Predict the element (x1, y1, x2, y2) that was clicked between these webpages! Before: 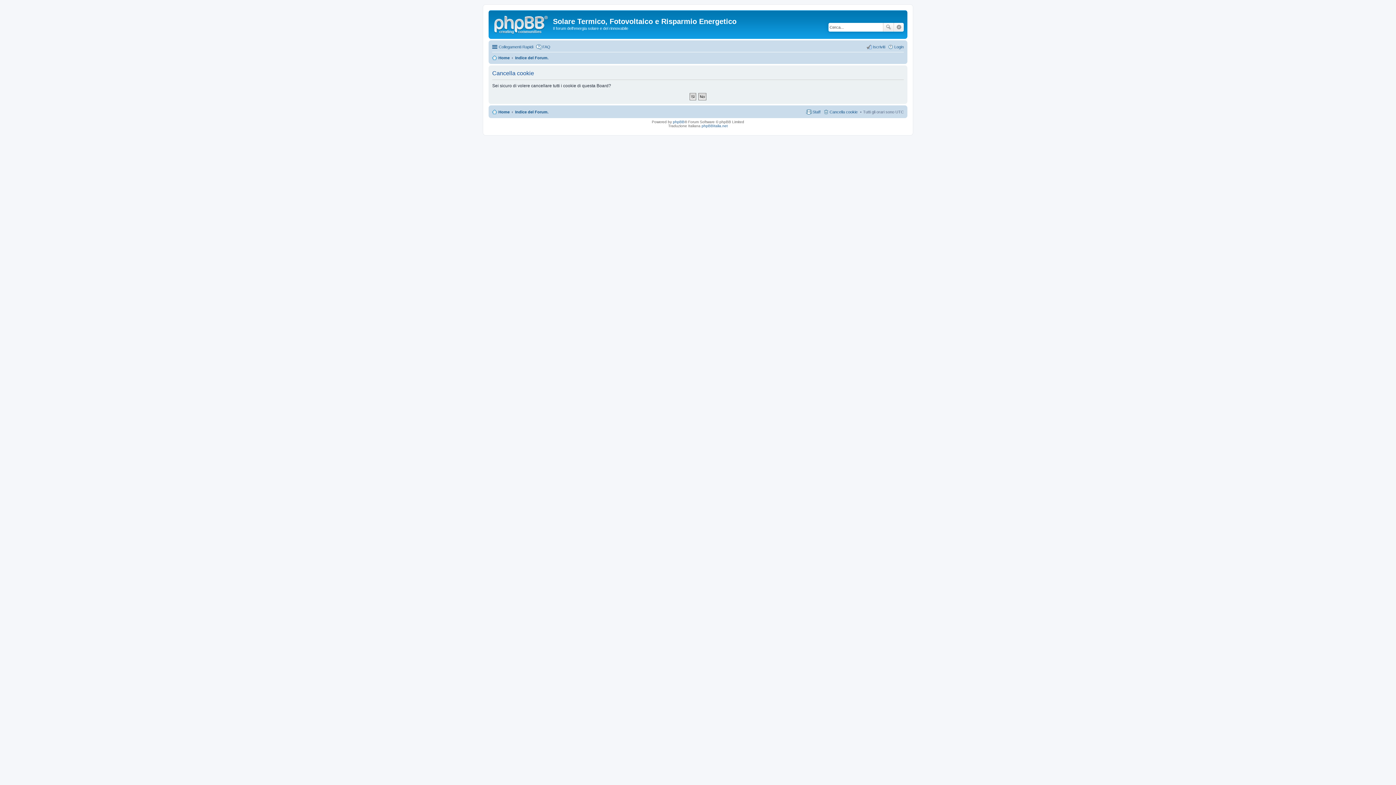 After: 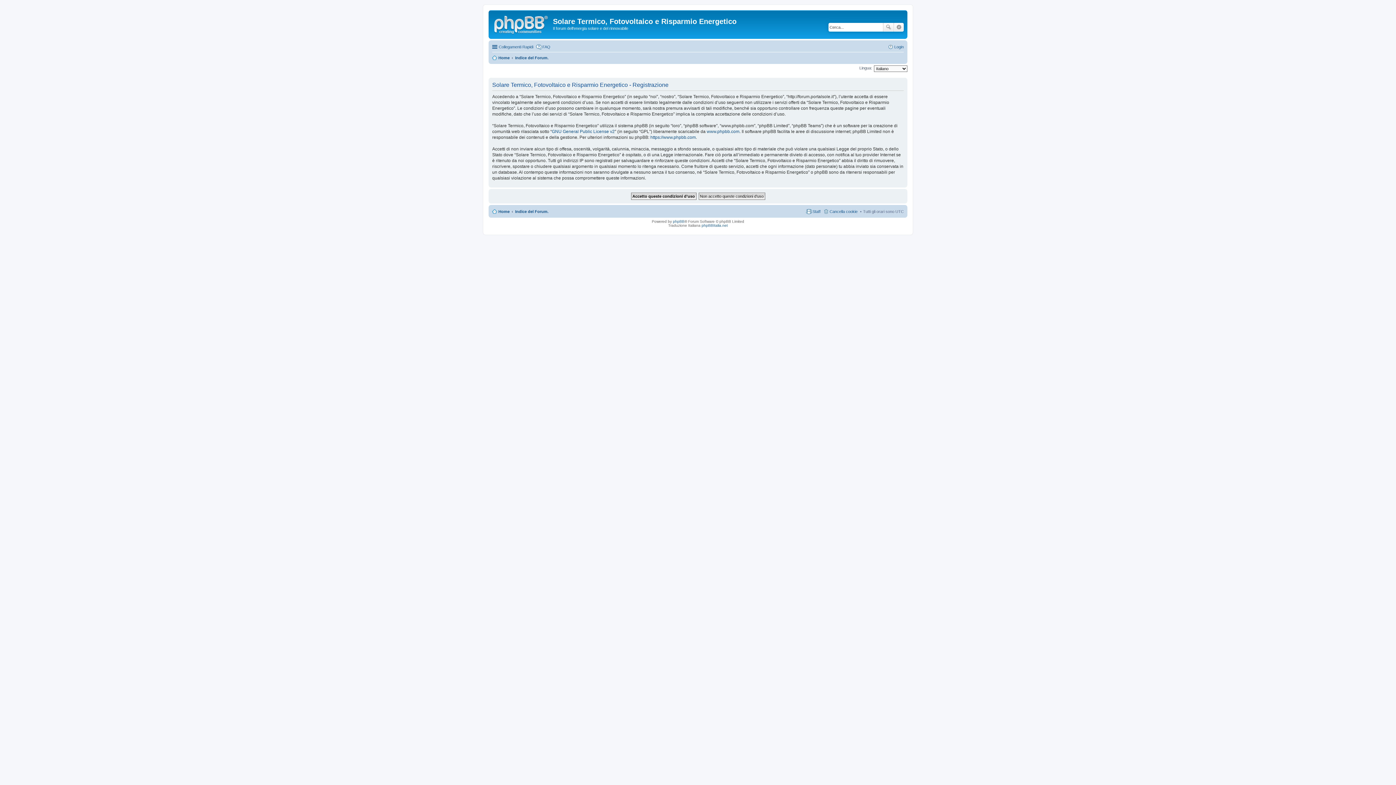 Action: bbox: (866, 42, 885, 51) label: Iscriviti